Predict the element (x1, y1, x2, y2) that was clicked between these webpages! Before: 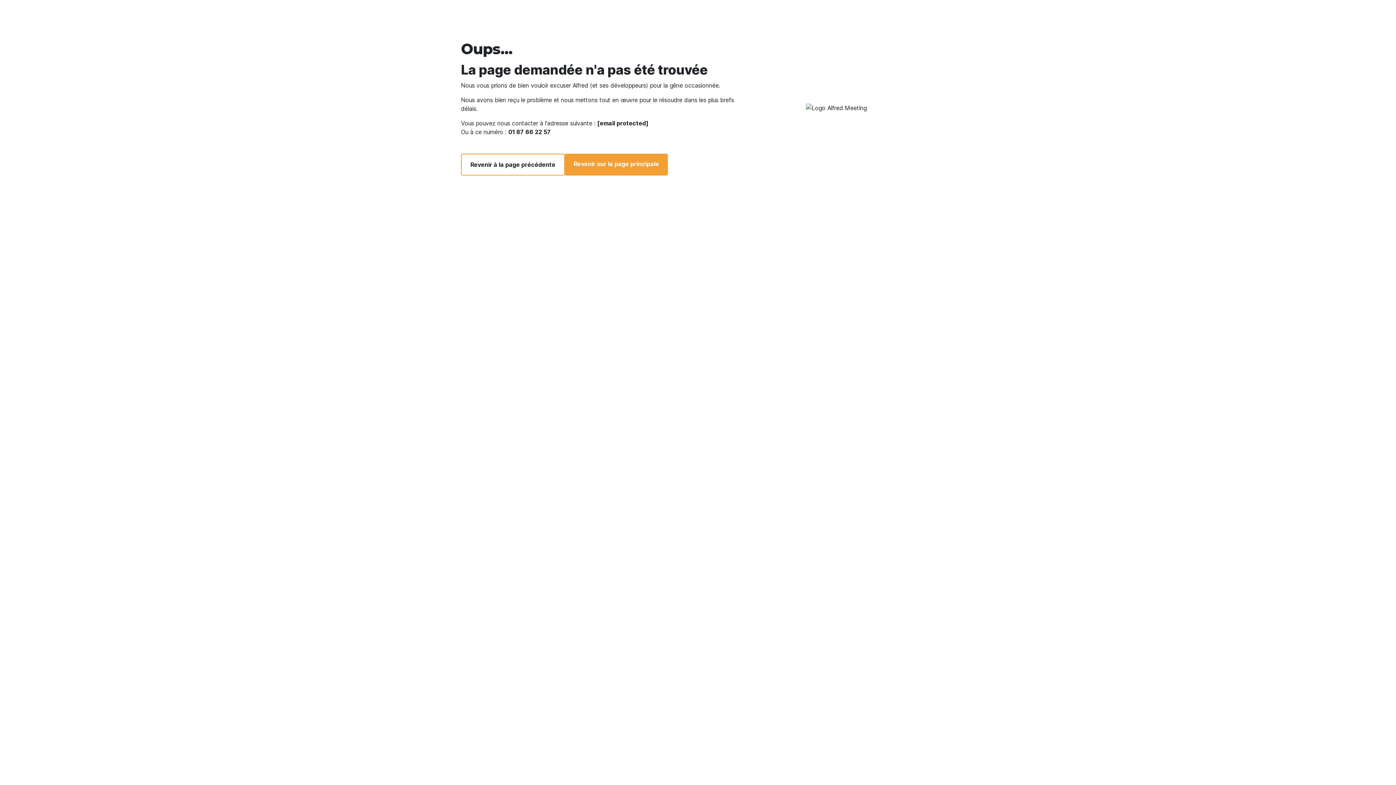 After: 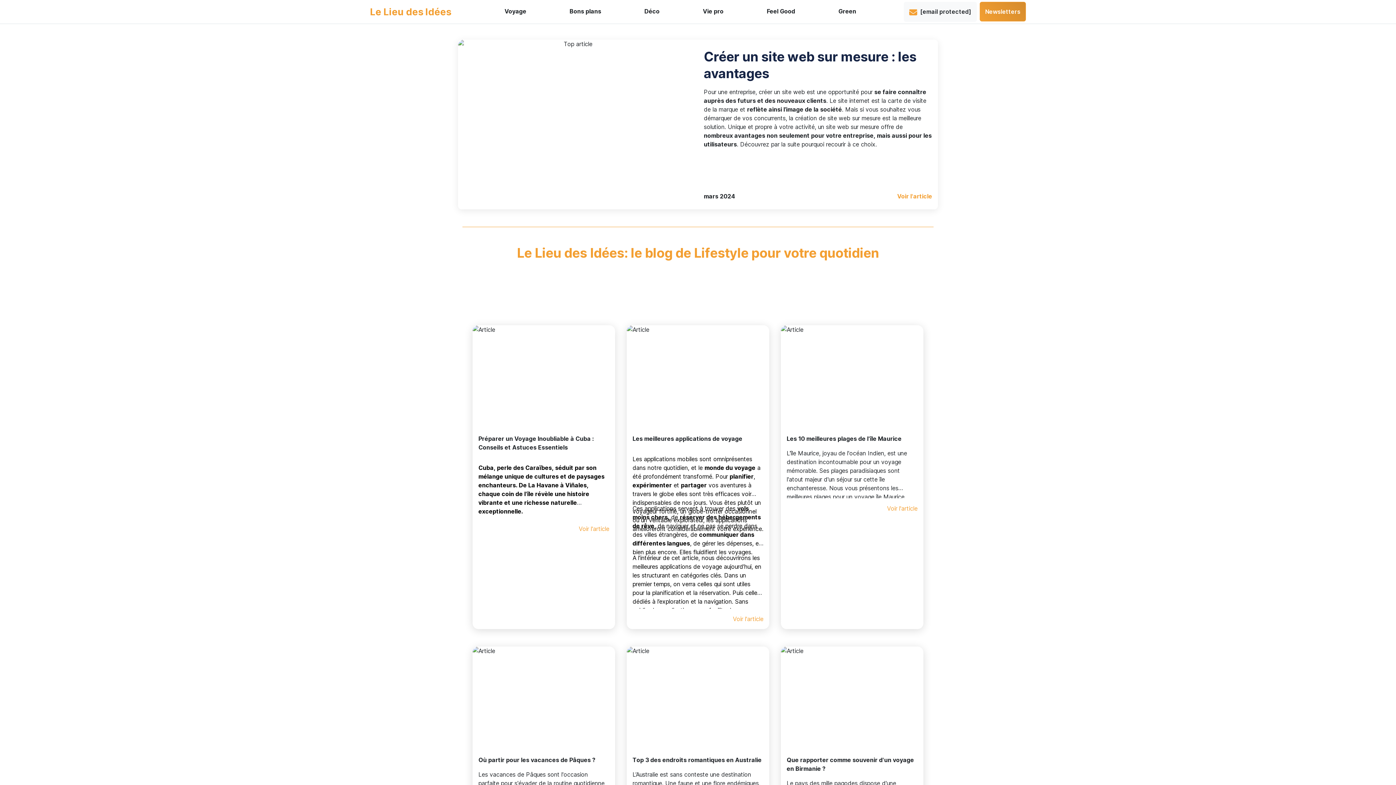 Action: label: Revenir à la page précédente bbox: (461, 153, 565, 175)